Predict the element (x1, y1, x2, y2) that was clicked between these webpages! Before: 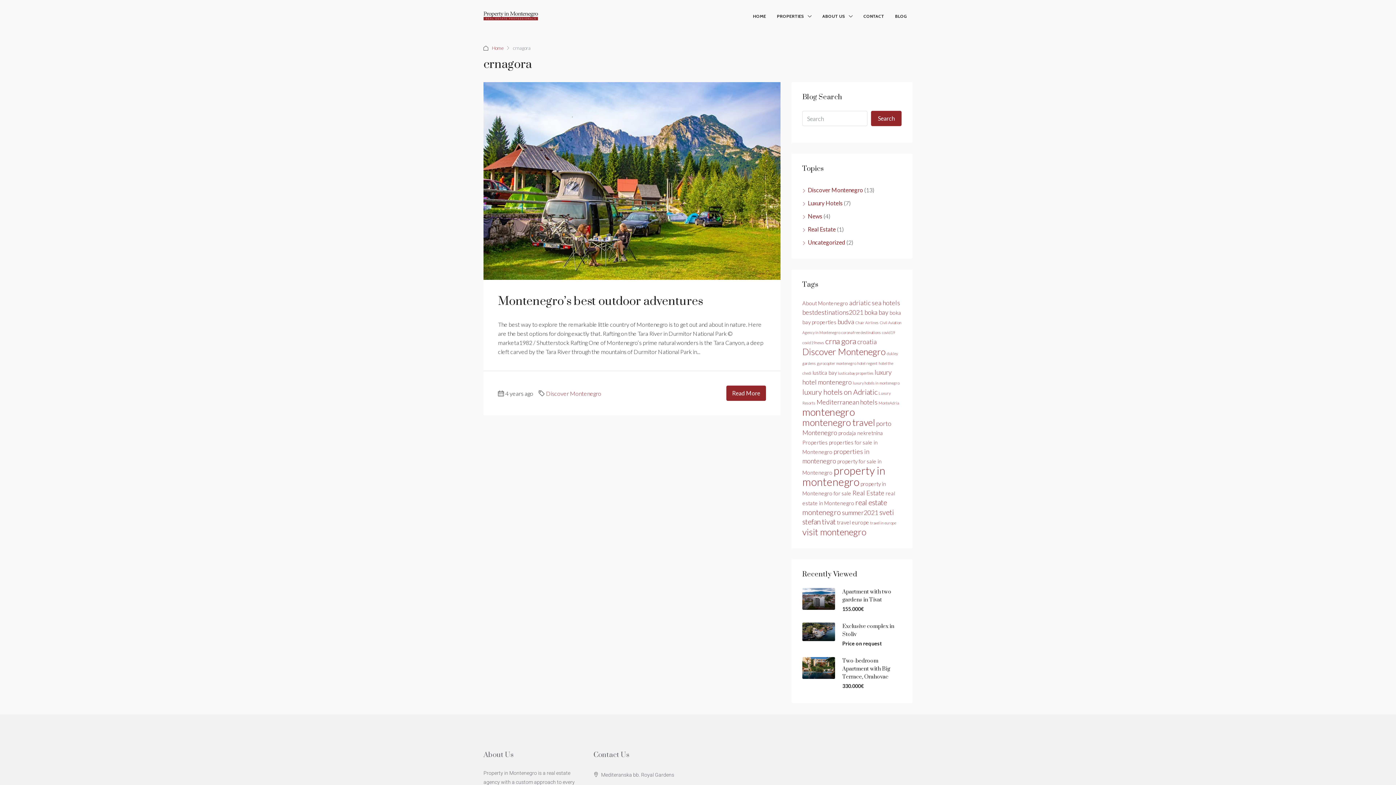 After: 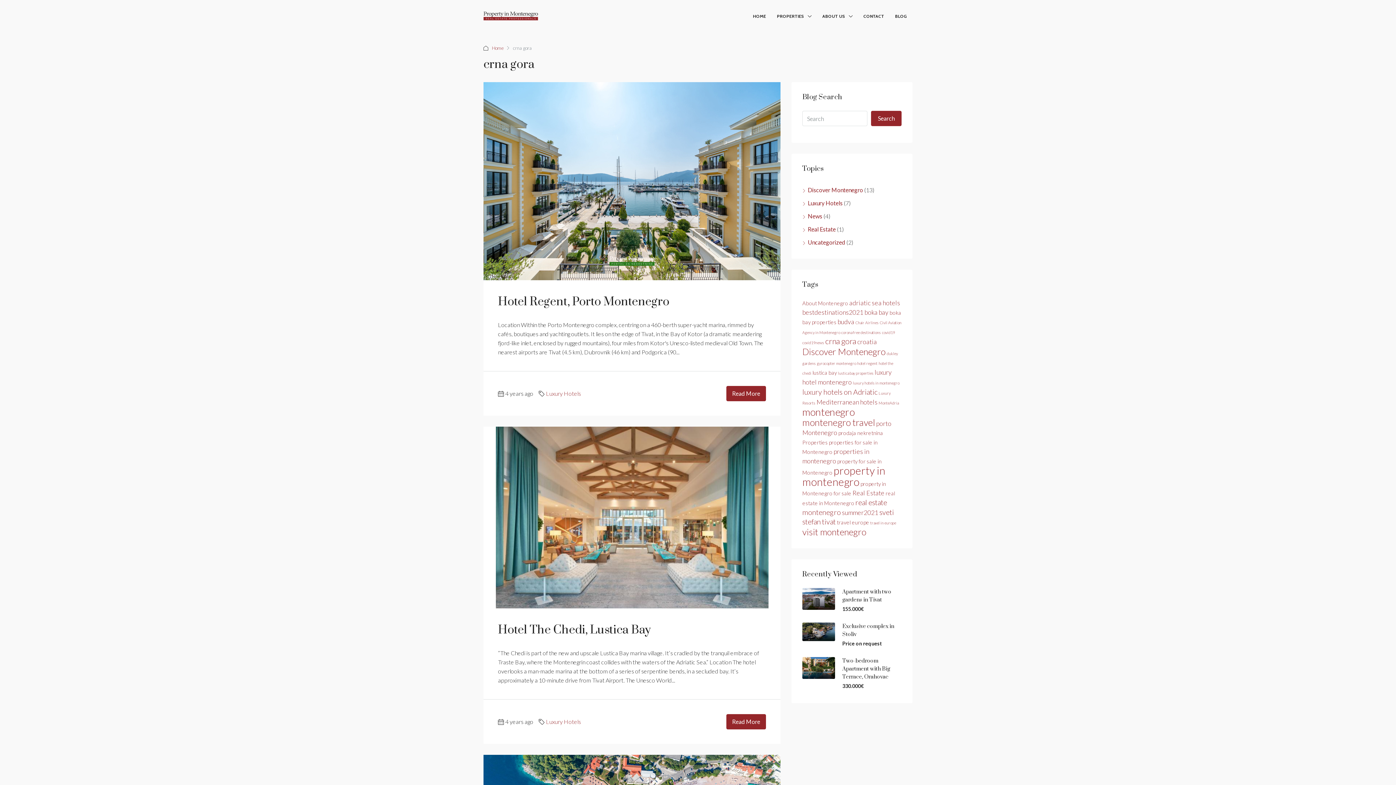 Action: label: crna gora (5 items) bbox: (825, 336, 856, 346)